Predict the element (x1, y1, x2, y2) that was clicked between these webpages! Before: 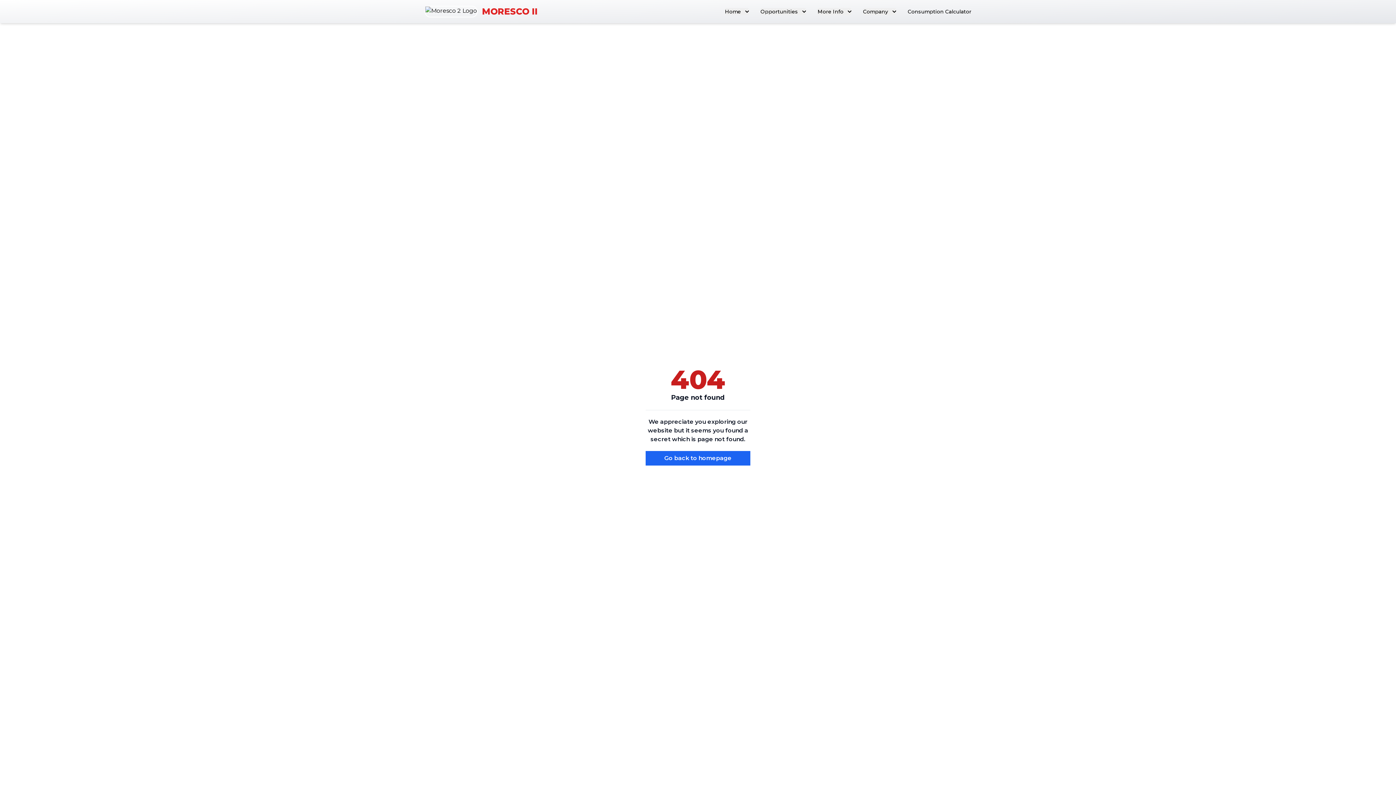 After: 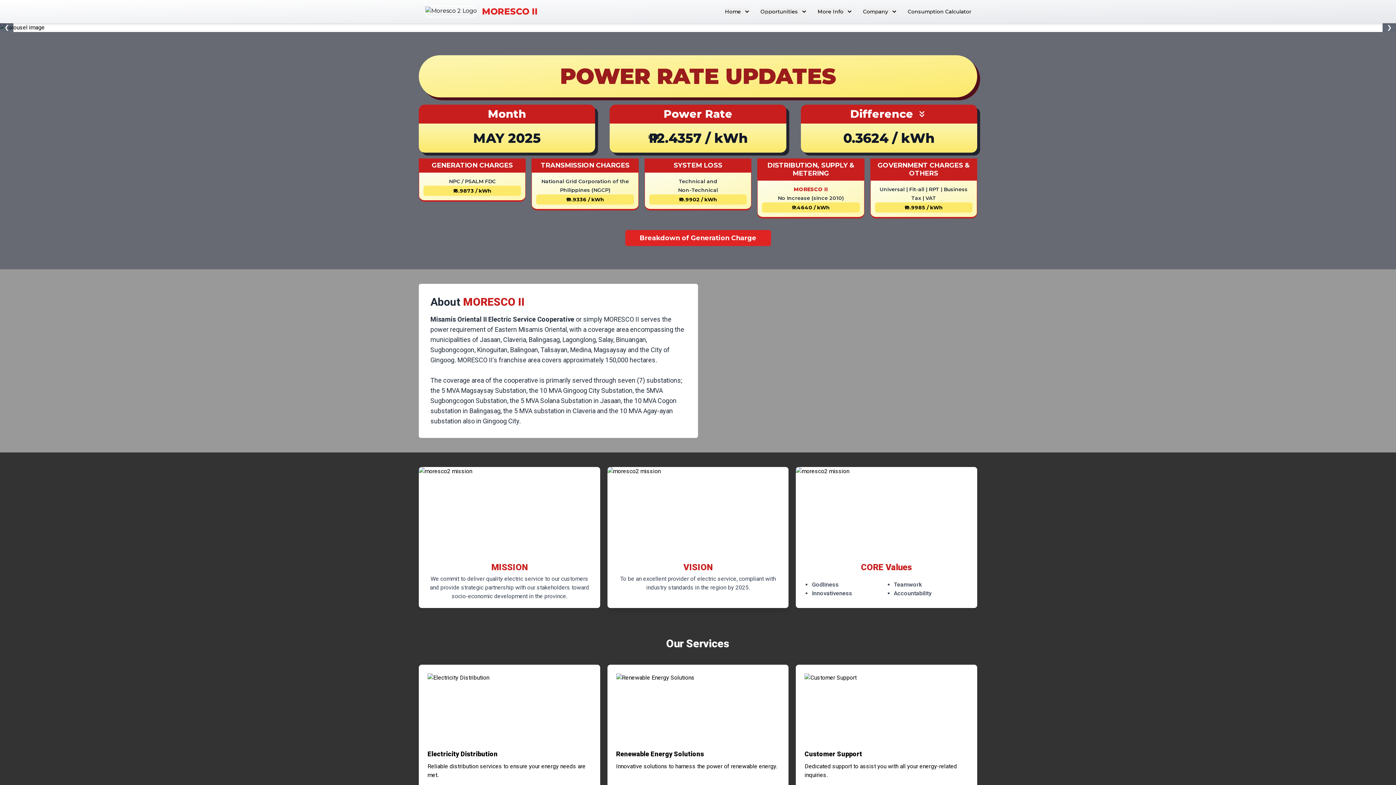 Action: bbox: (645, 451, 750, 465) label: Go back to homepage